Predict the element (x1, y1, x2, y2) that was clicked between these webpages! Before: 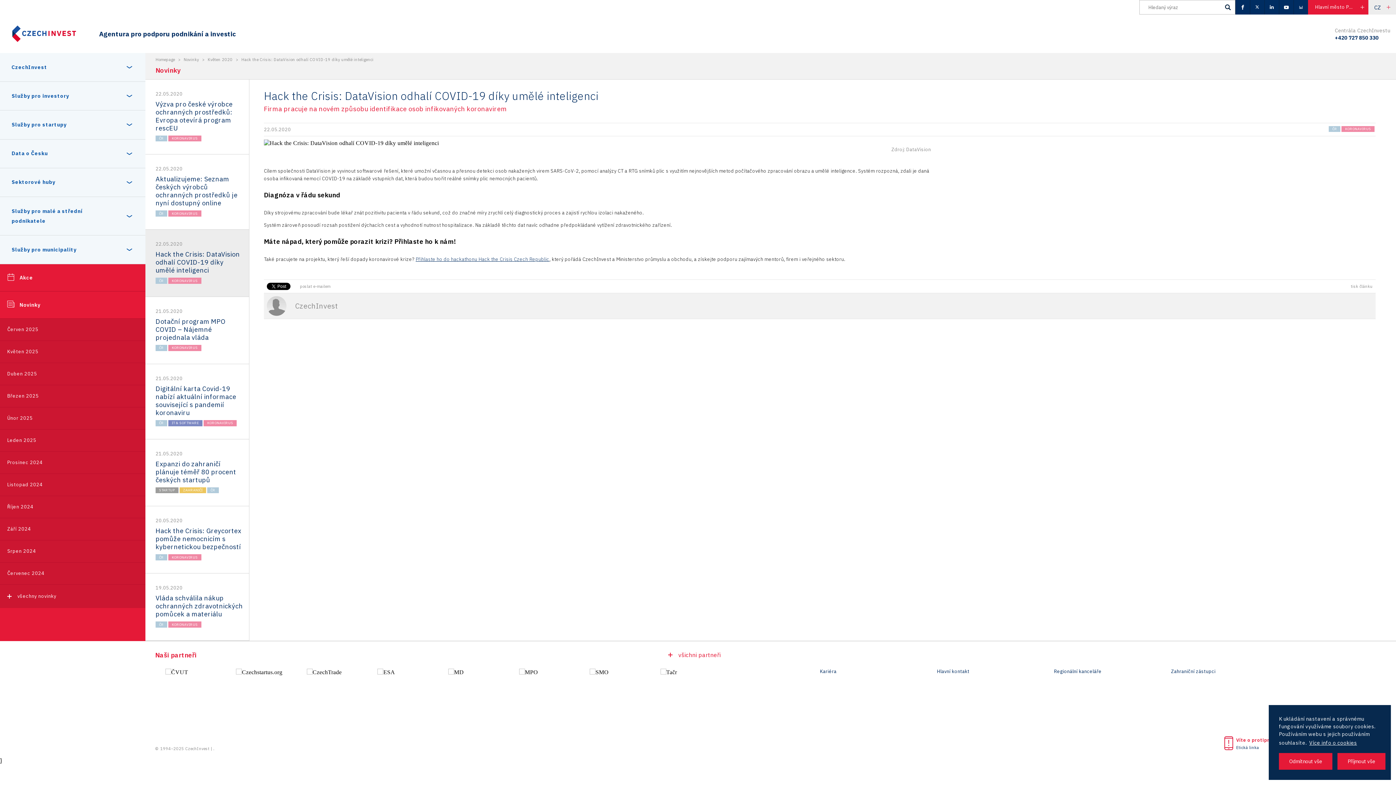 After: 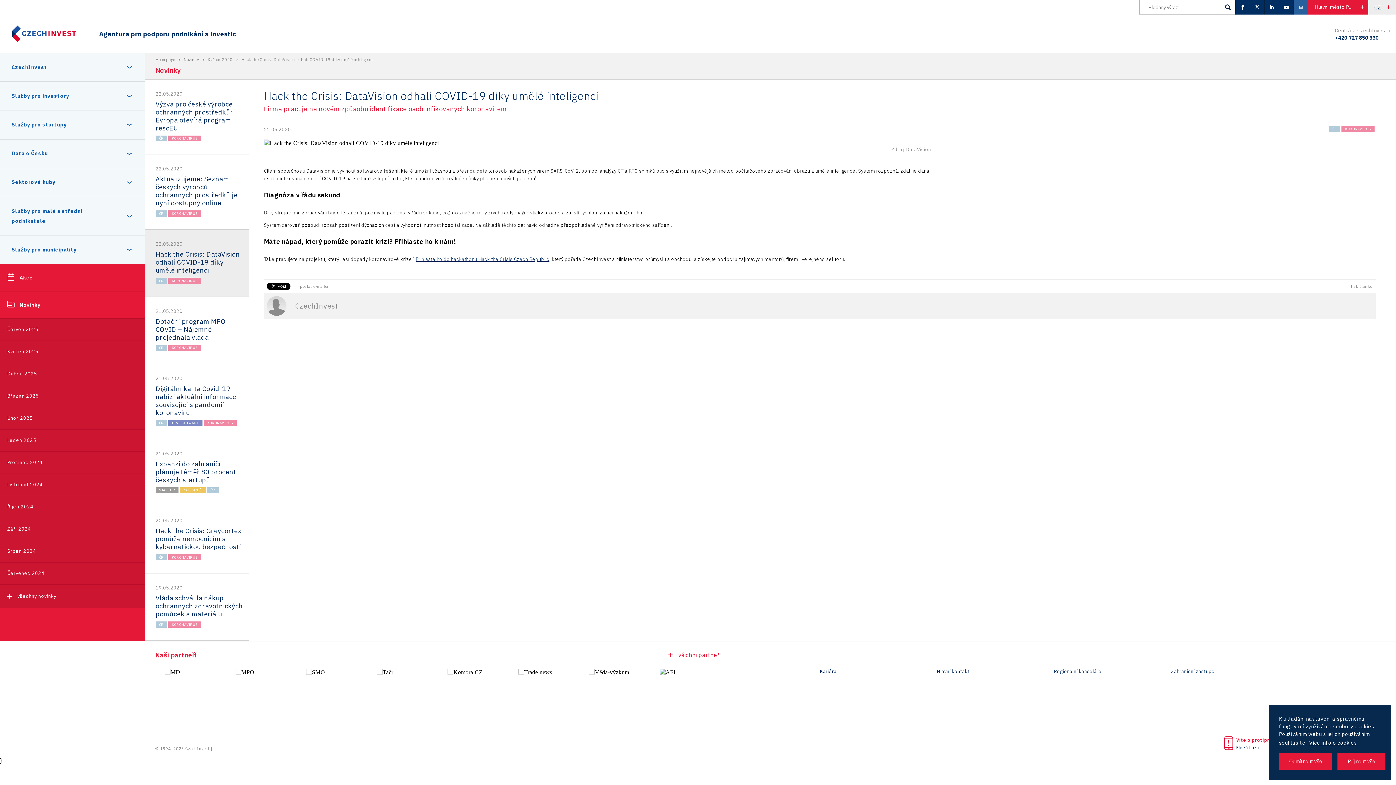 Action: bbox: (1293, 0, 1308, 14) label: warengo